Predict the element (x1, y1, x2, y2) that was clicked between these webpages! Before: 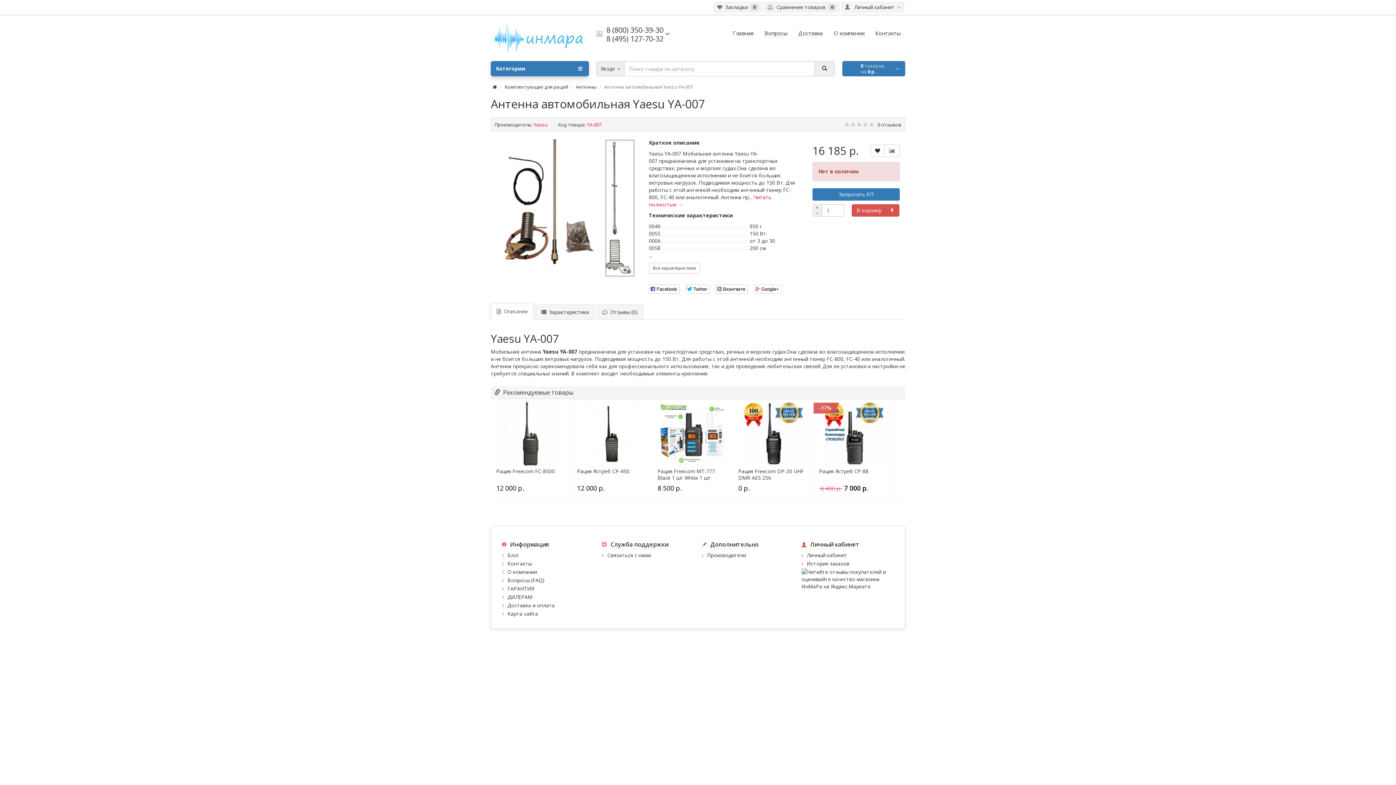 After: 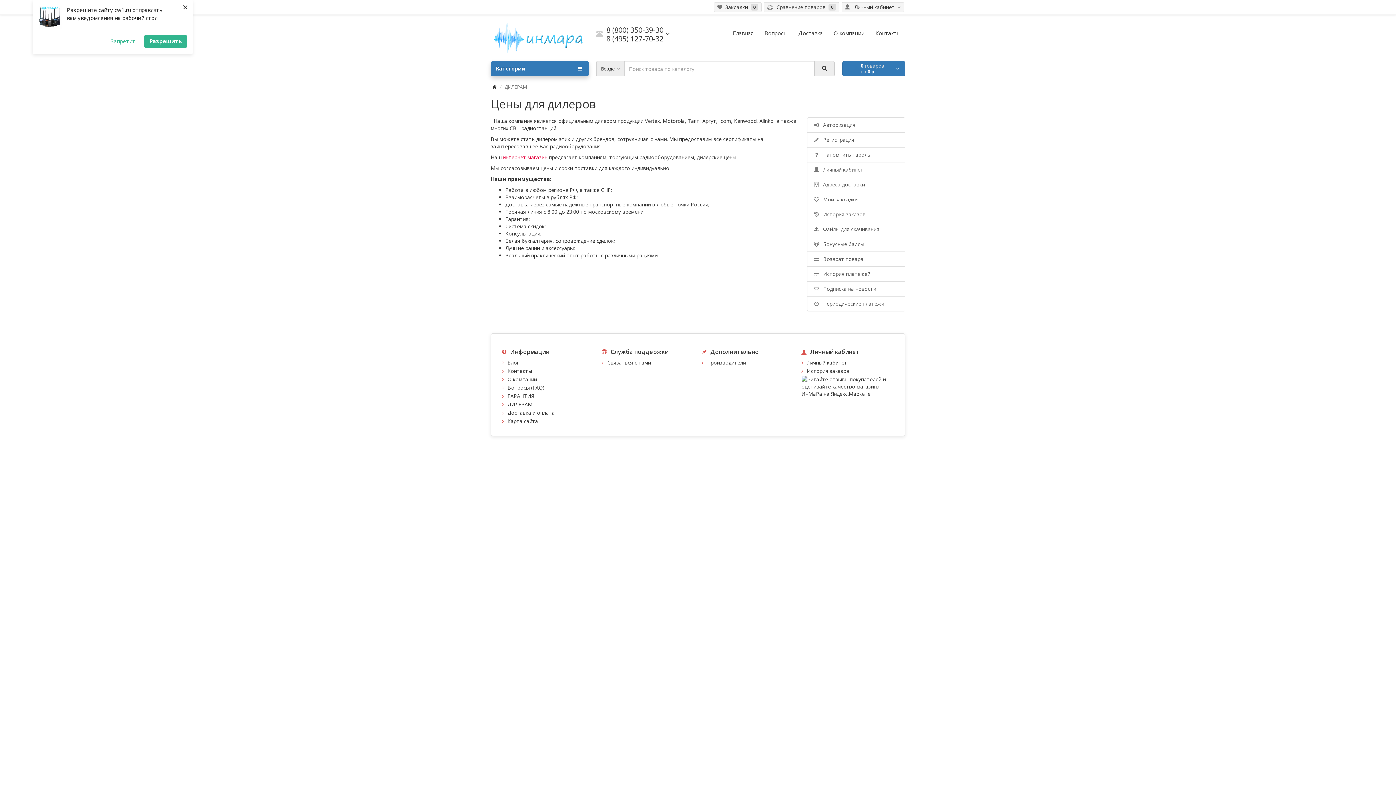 Action: label: ДИЛЕРАМ bbox: (507, 593, 532, 600)